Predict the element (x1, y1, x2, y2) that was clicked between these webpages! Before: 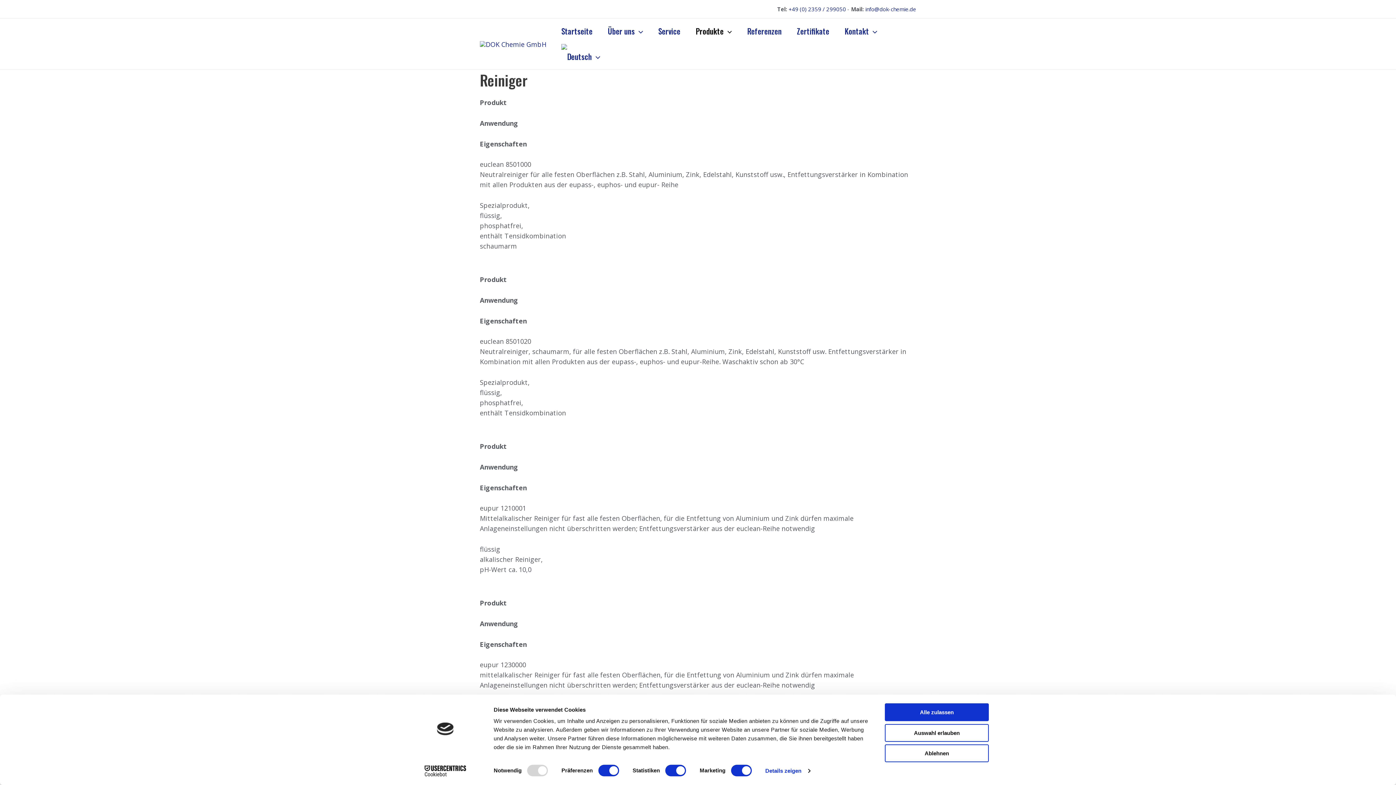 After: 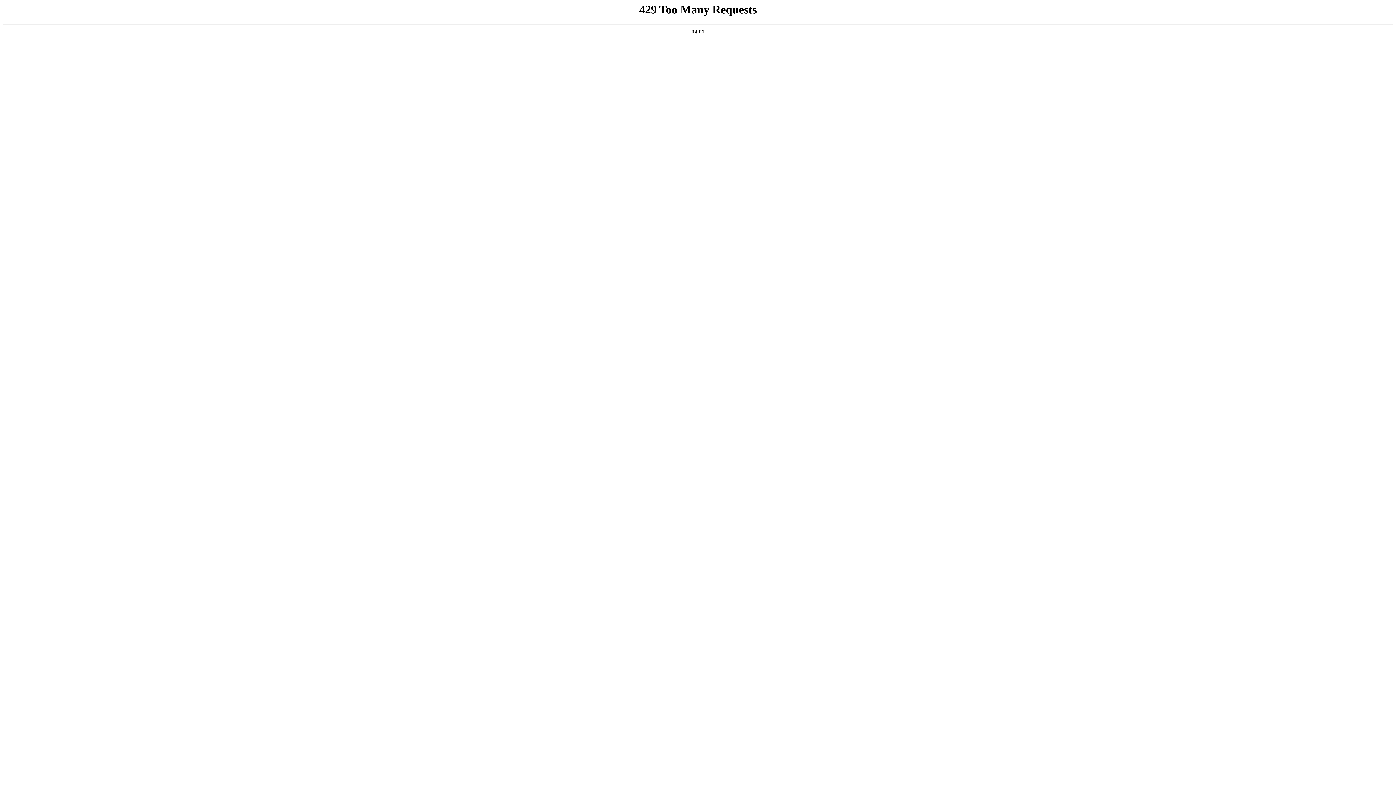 Action: bbox: (600, 18, 650, 44) label: Über uns